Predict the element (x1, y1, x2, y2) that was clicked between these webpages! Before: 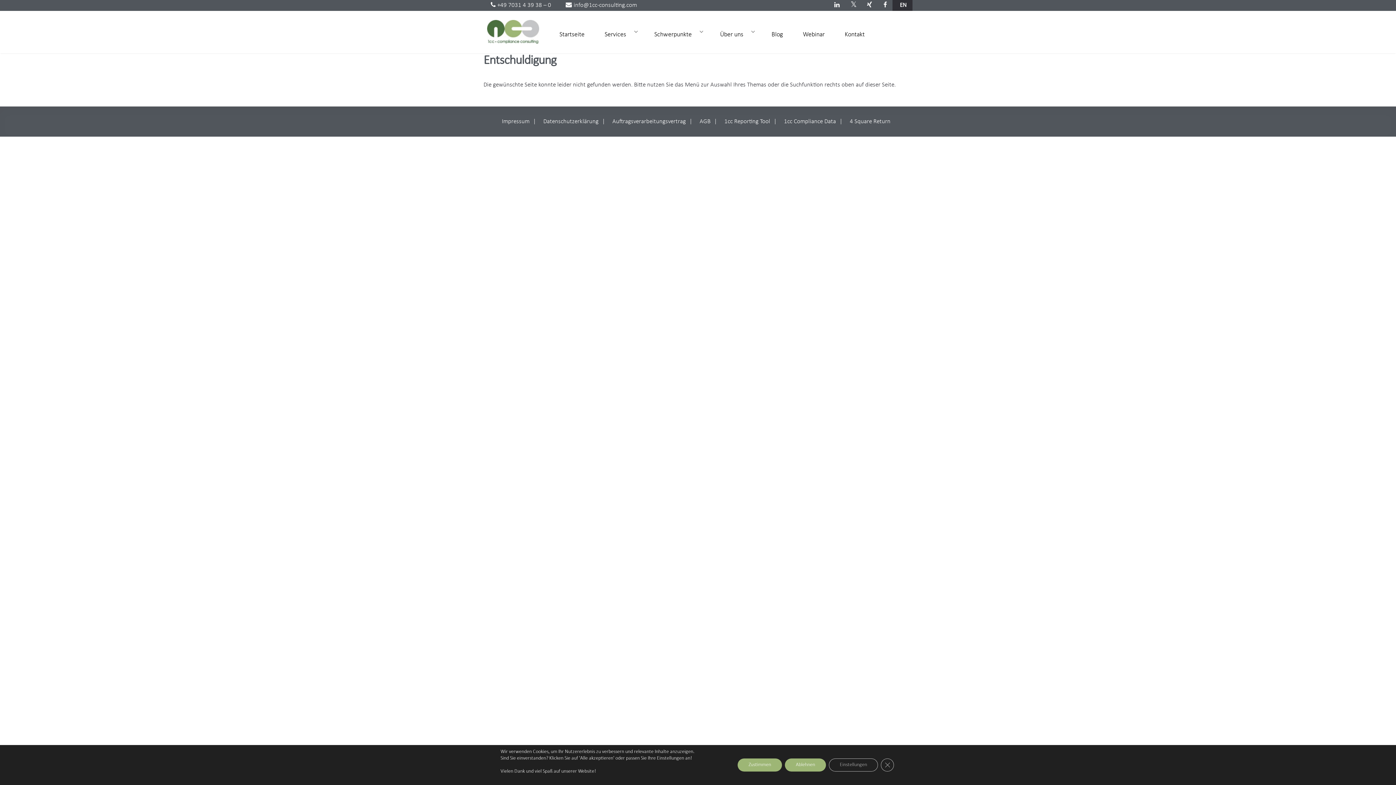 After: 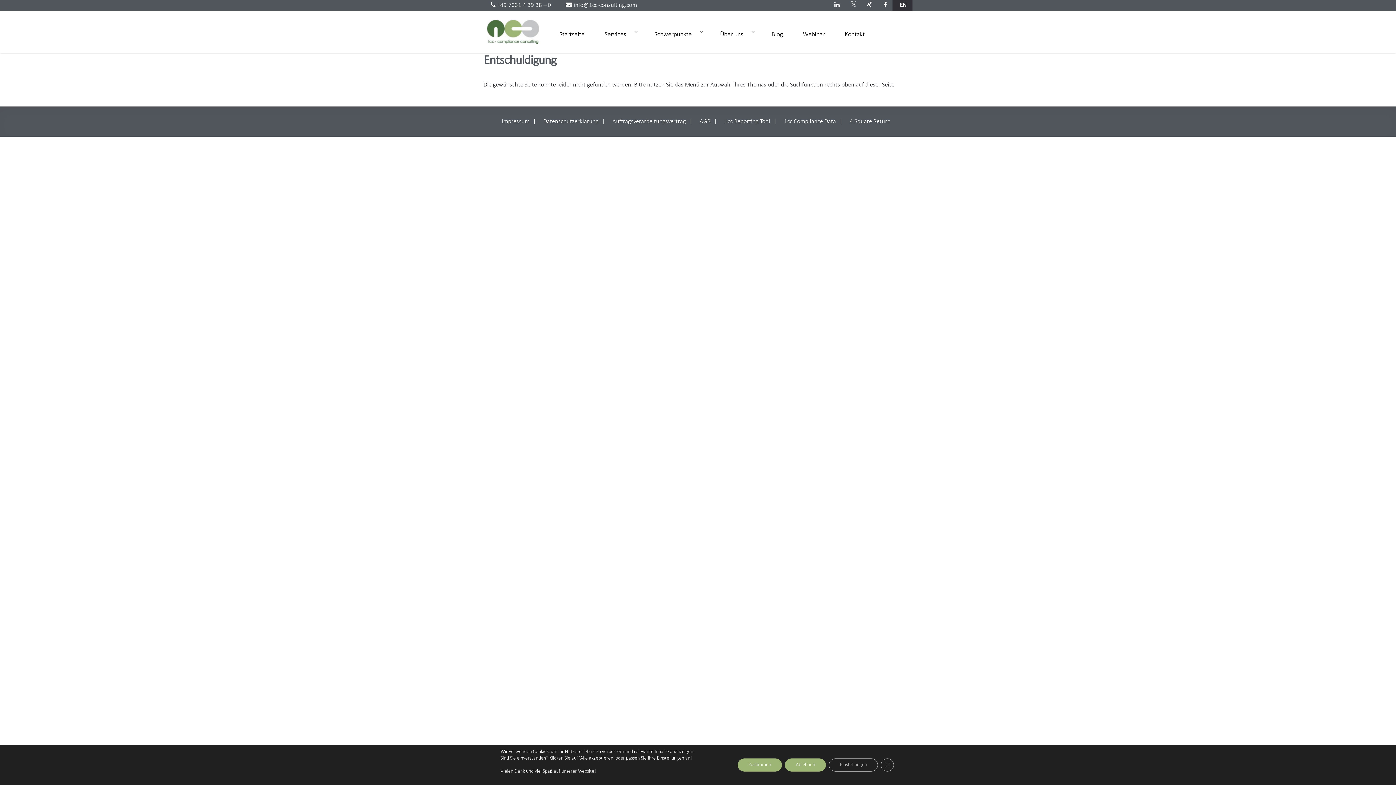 Action: label: info@1cc-consulting.com bbox: (565, 2, 637, 8)